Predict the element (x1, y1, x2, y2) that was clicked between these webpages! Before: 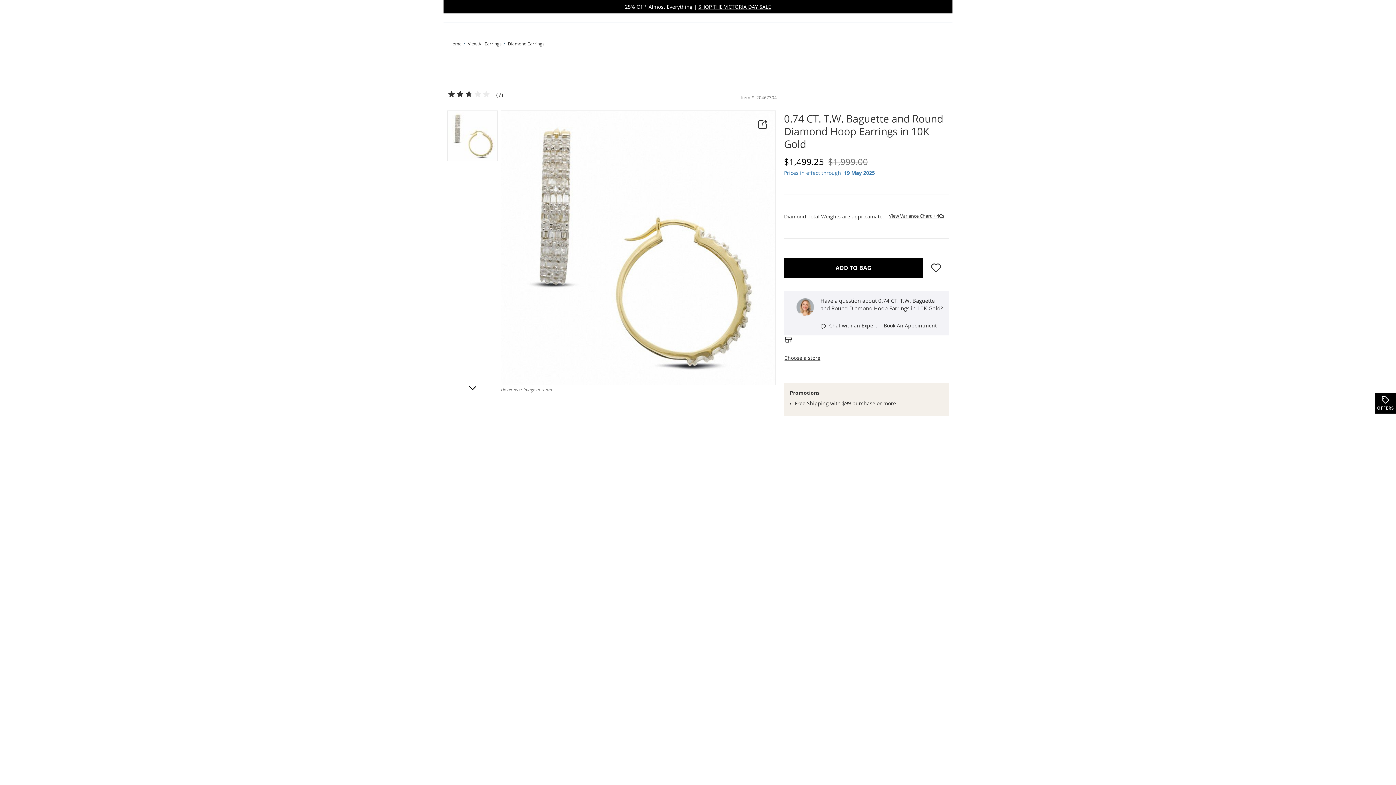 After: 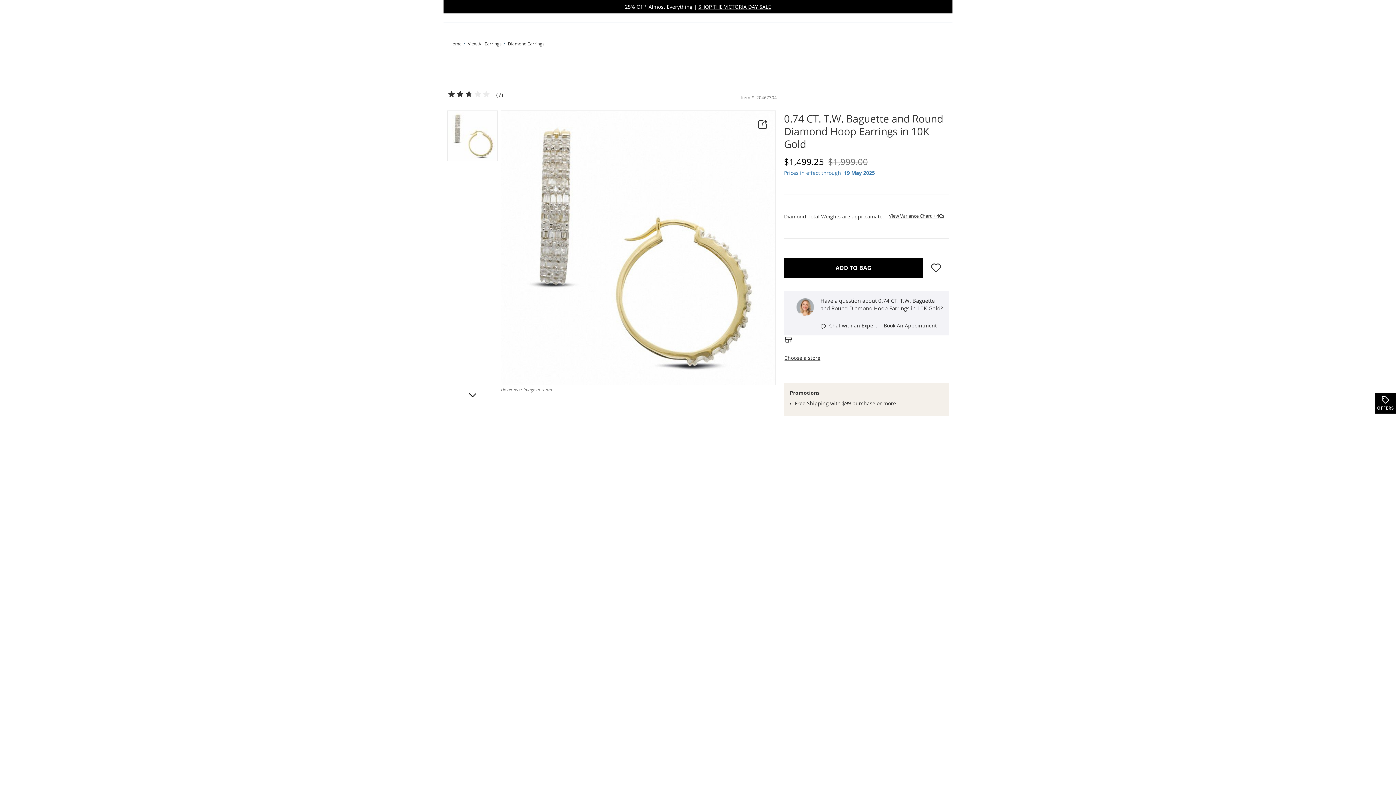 Action: label: Add to favorites - 0.74 CT. T.W. Baguette and Round Diamond Hoop Earrings in 10K Gold bbox: (926, 257, 946, 278)